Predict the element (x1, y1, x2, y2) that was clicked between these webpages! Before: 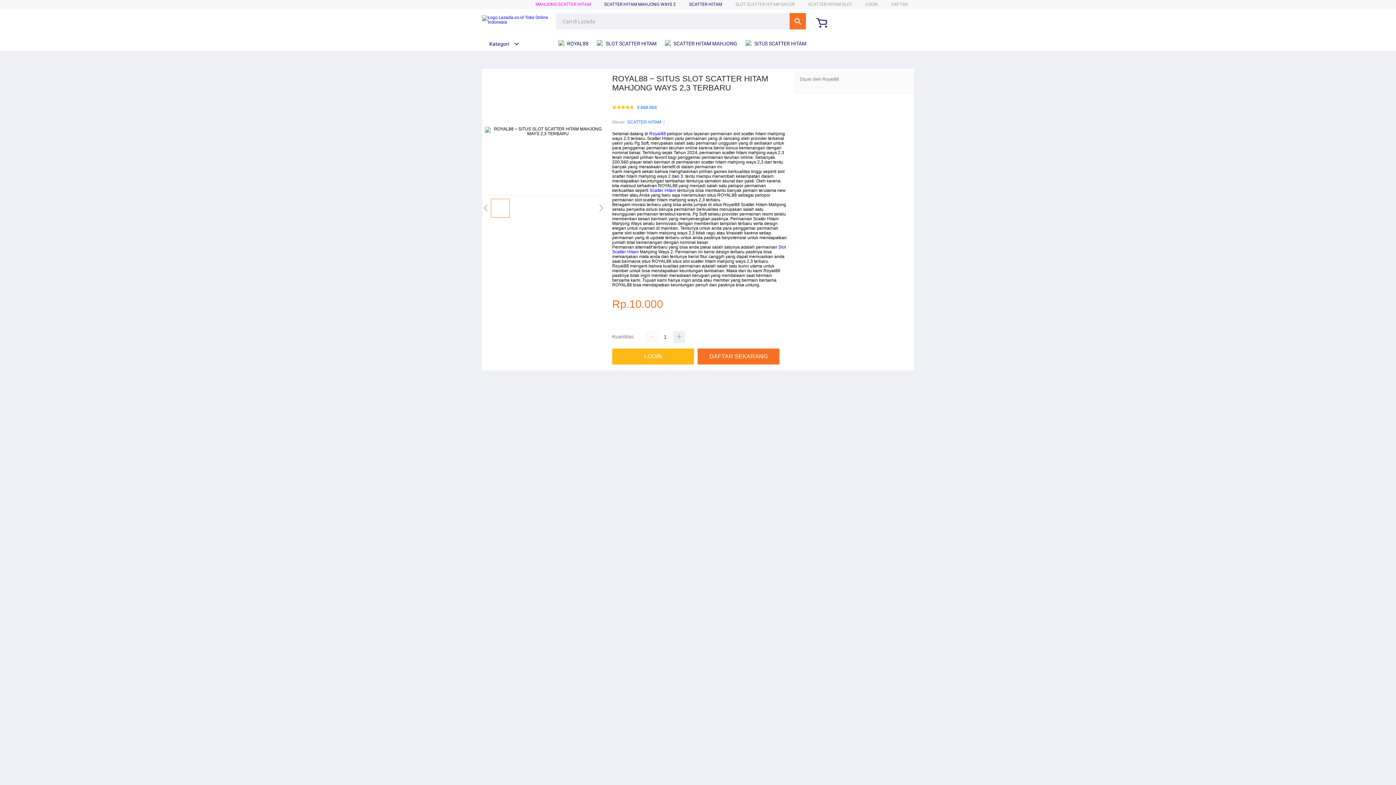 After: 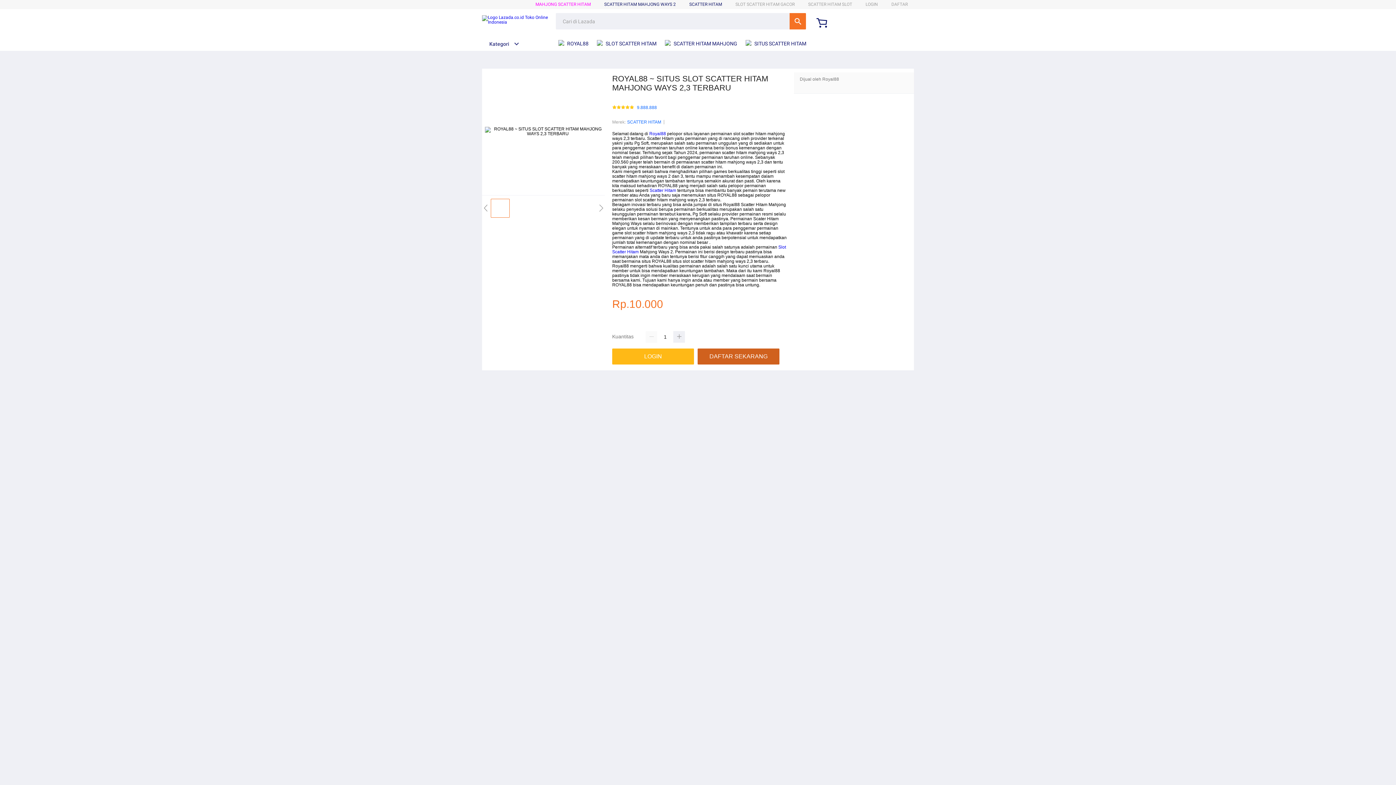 Action: label: DAFTAR SEKARANG bbox: (697, 348, 779, 364)